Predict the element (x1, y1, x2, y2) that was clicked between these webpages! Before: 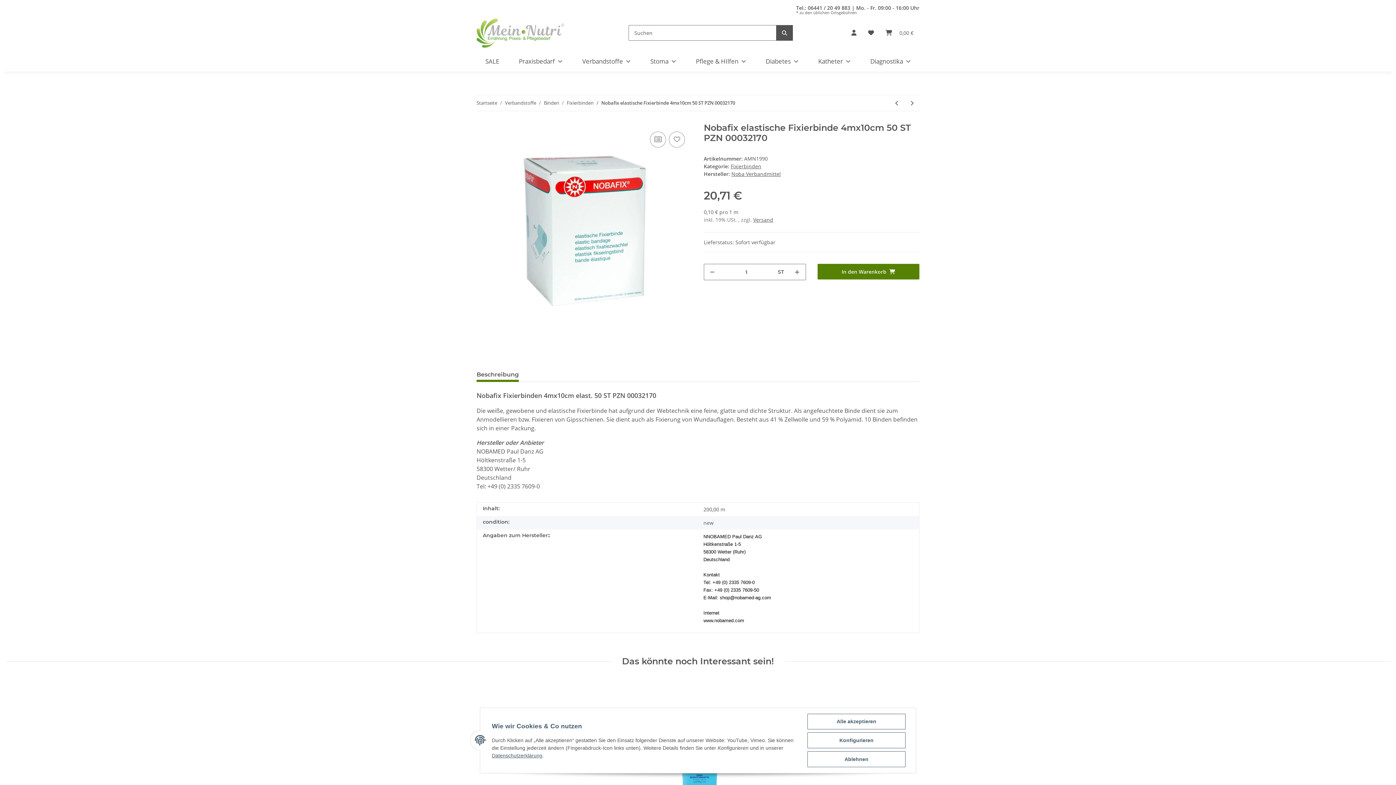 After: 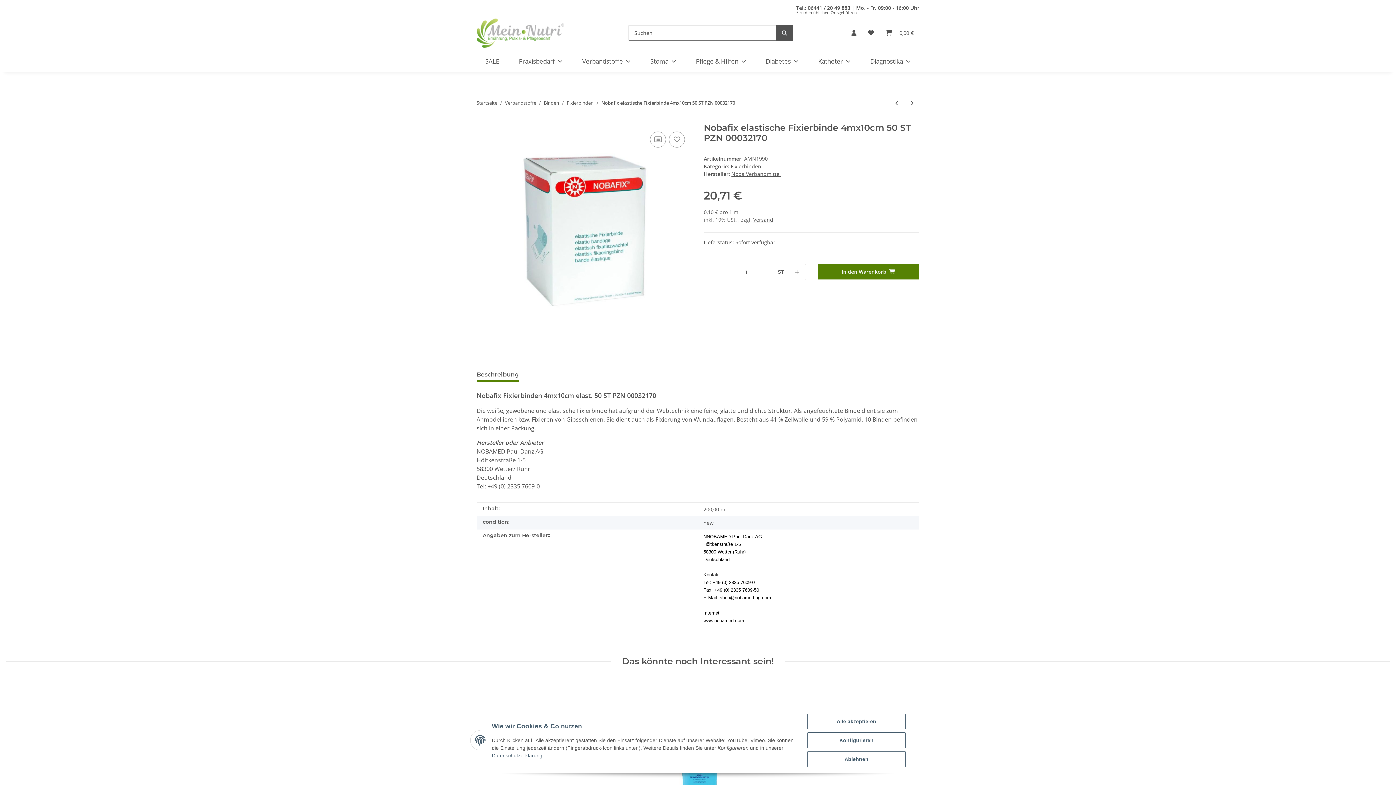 Action: bbox: (796, 0, 919, 5)